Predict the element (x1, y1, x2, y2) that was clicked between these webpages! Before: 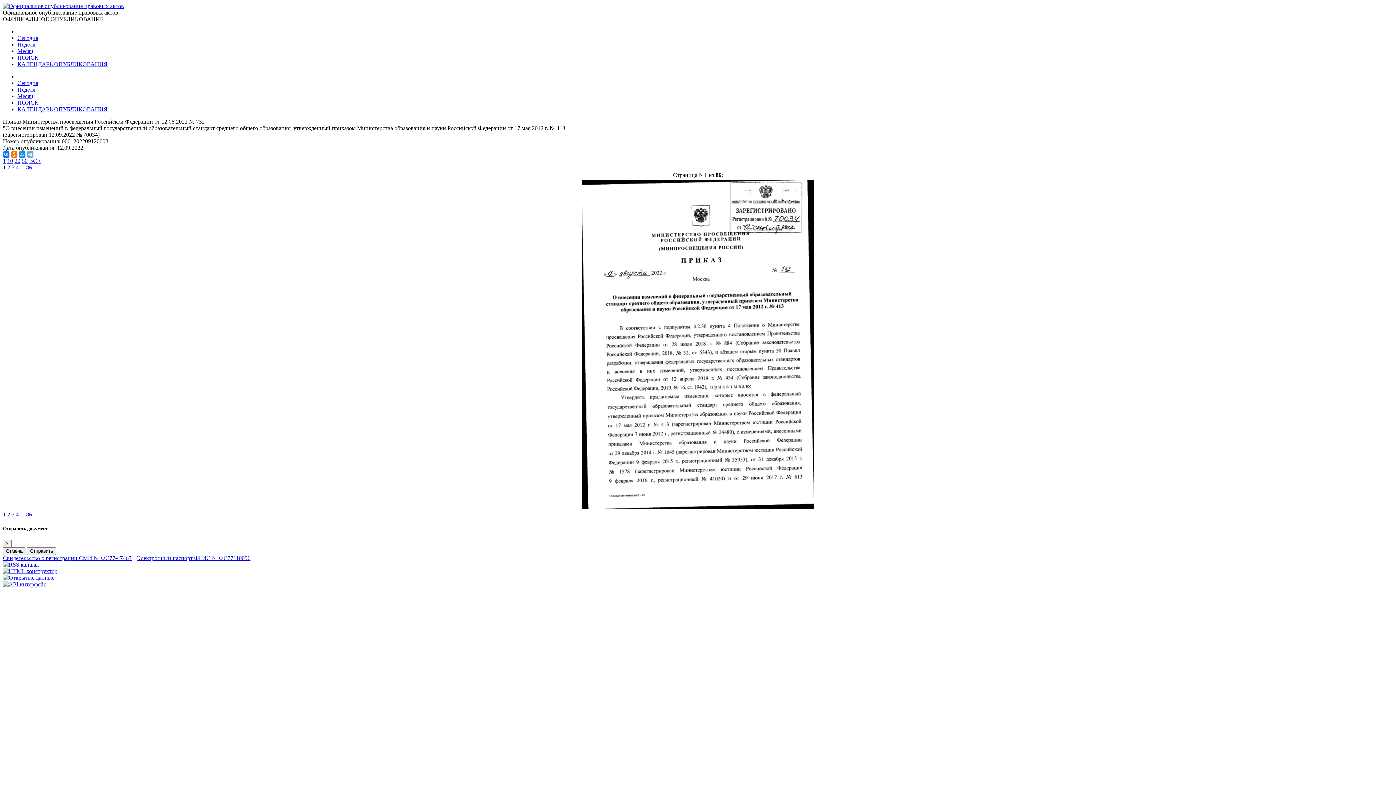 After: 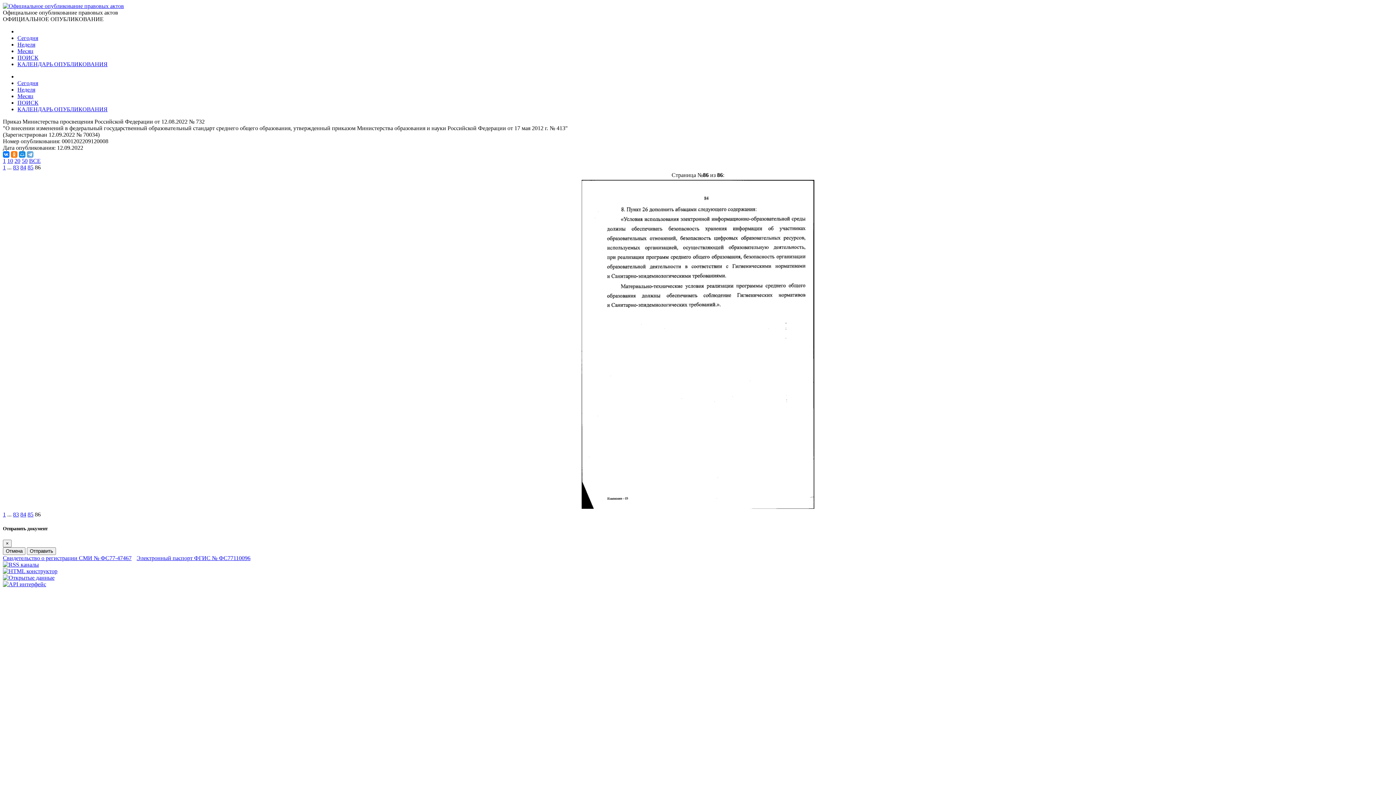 Action: label: 86 bbox: (26, 511, 32, 517)